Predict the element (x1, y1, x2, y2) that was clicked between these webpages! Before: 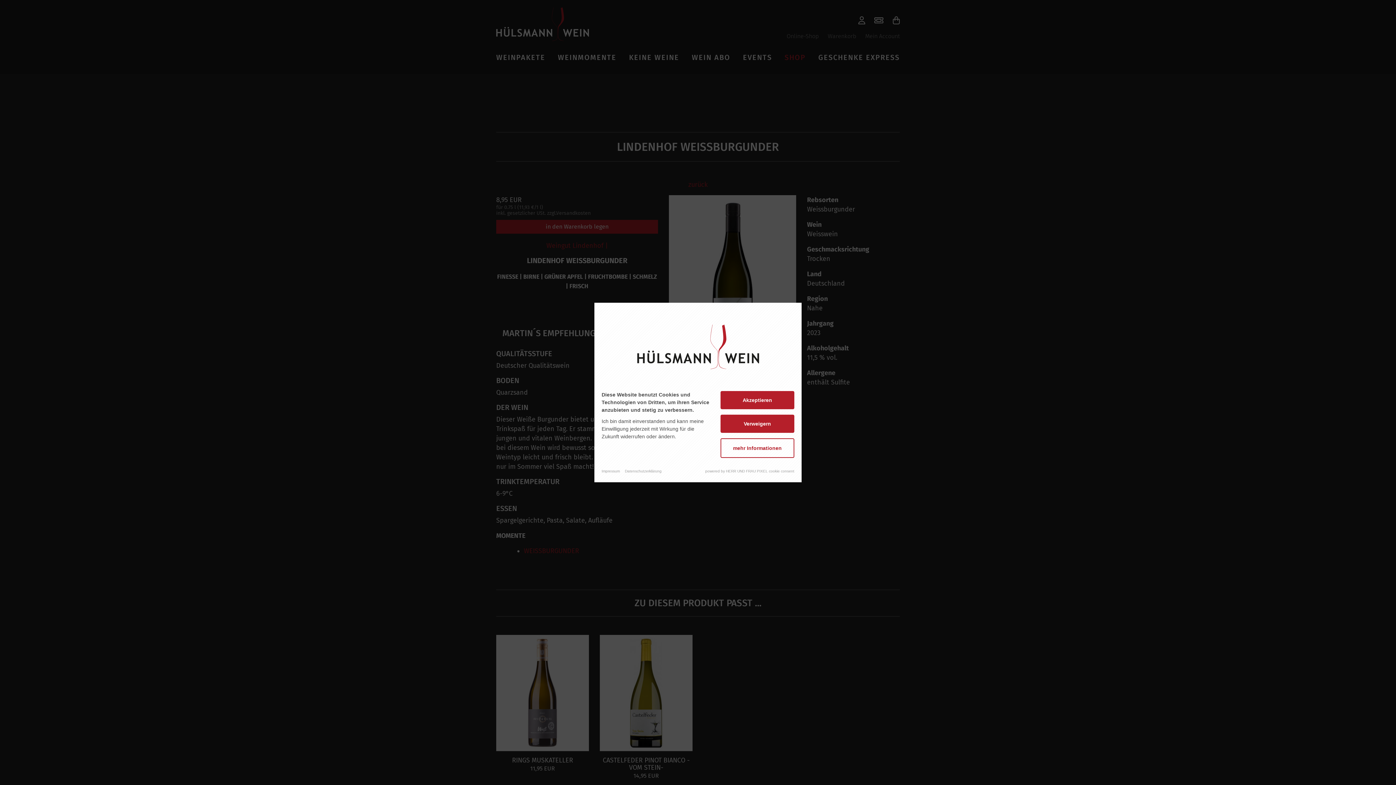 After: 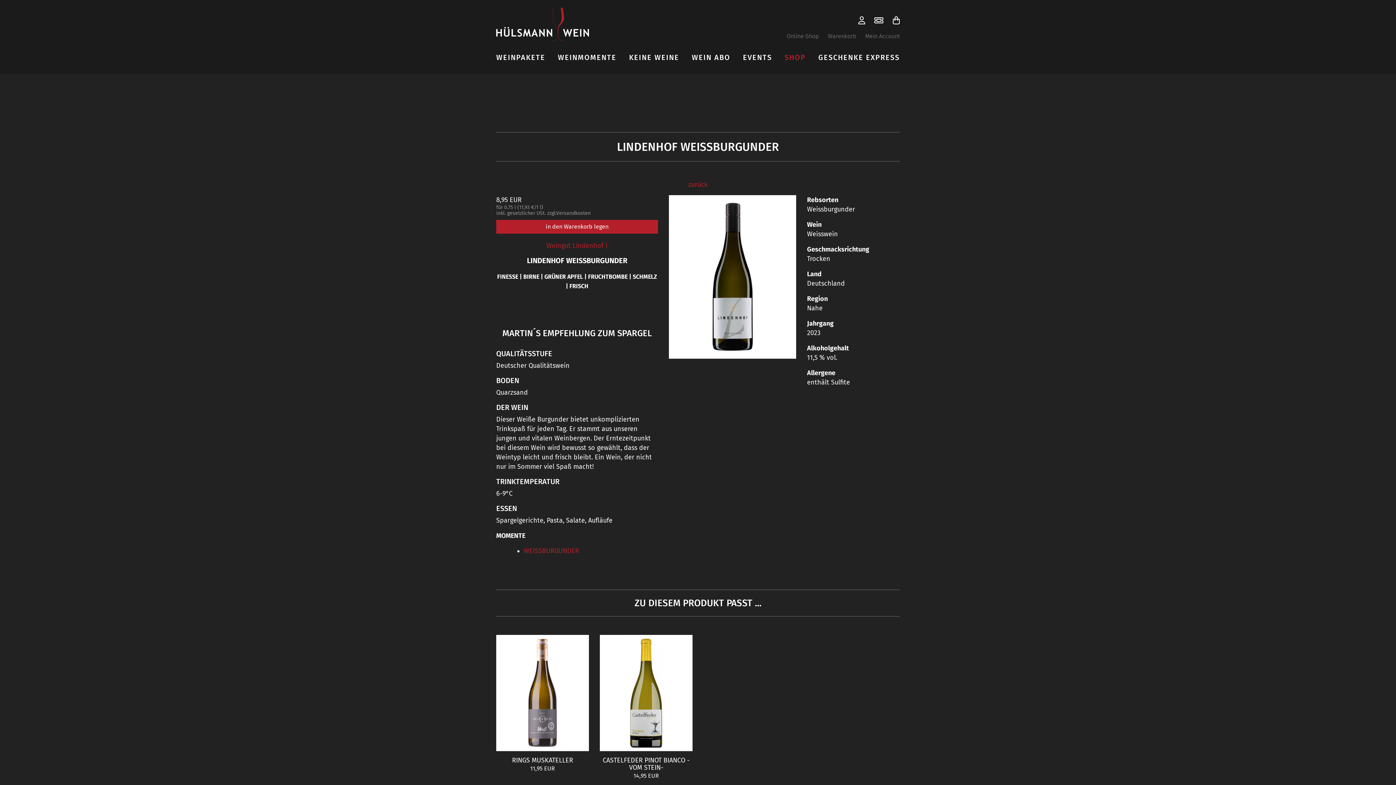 Action: bbox: (720, 391, 794, 409) label: Akzeptieren